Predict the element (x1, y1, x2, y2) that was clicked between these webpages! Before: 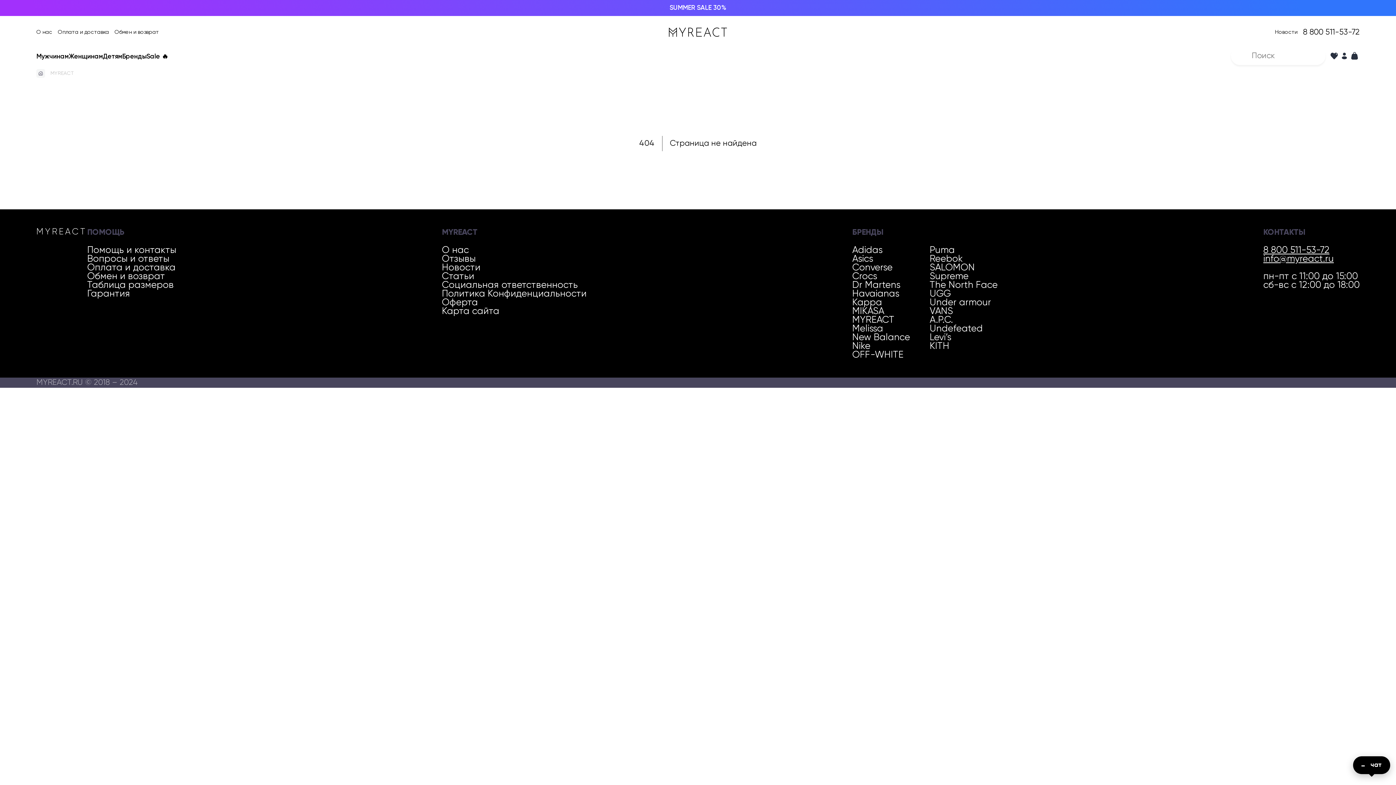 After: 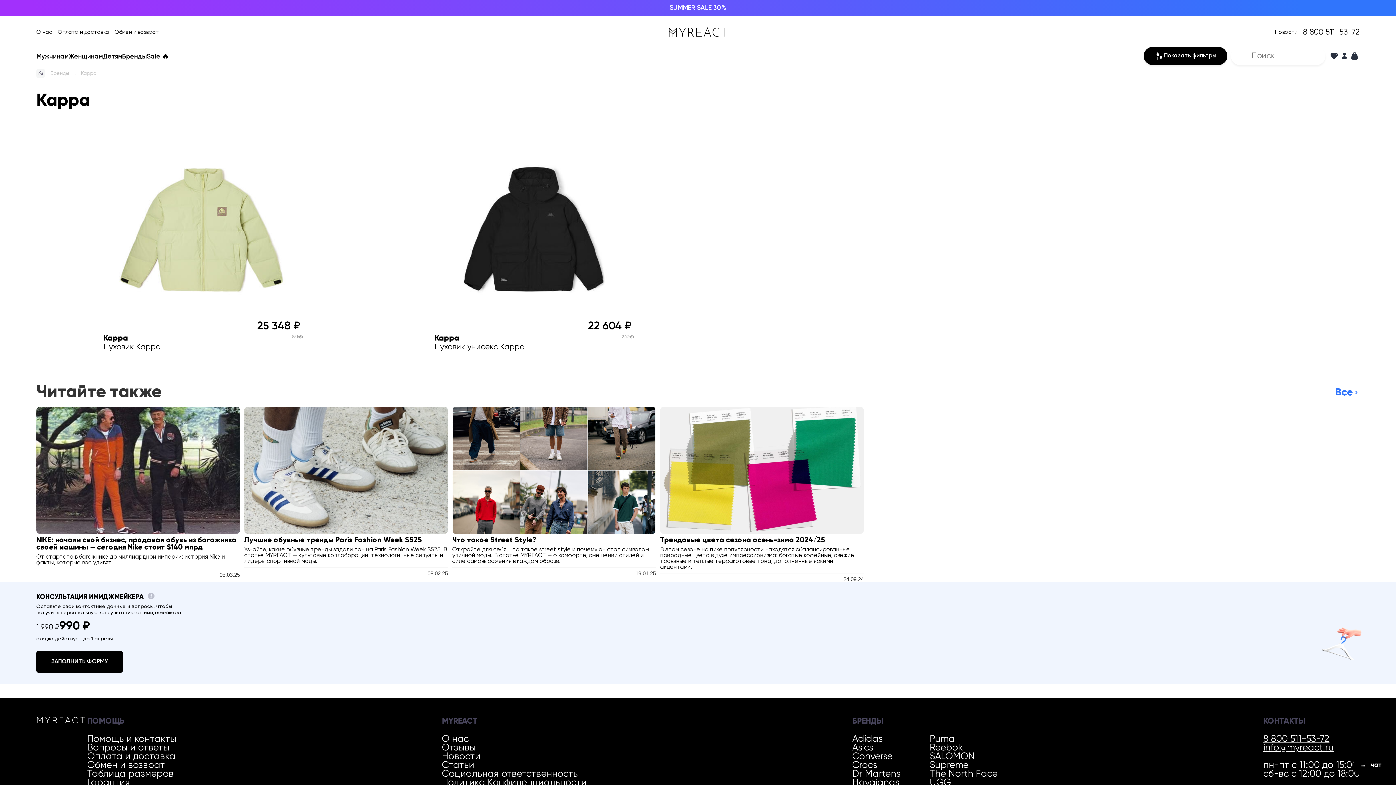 Action: bbox: (852, 298, 882, 307) label: Kappa